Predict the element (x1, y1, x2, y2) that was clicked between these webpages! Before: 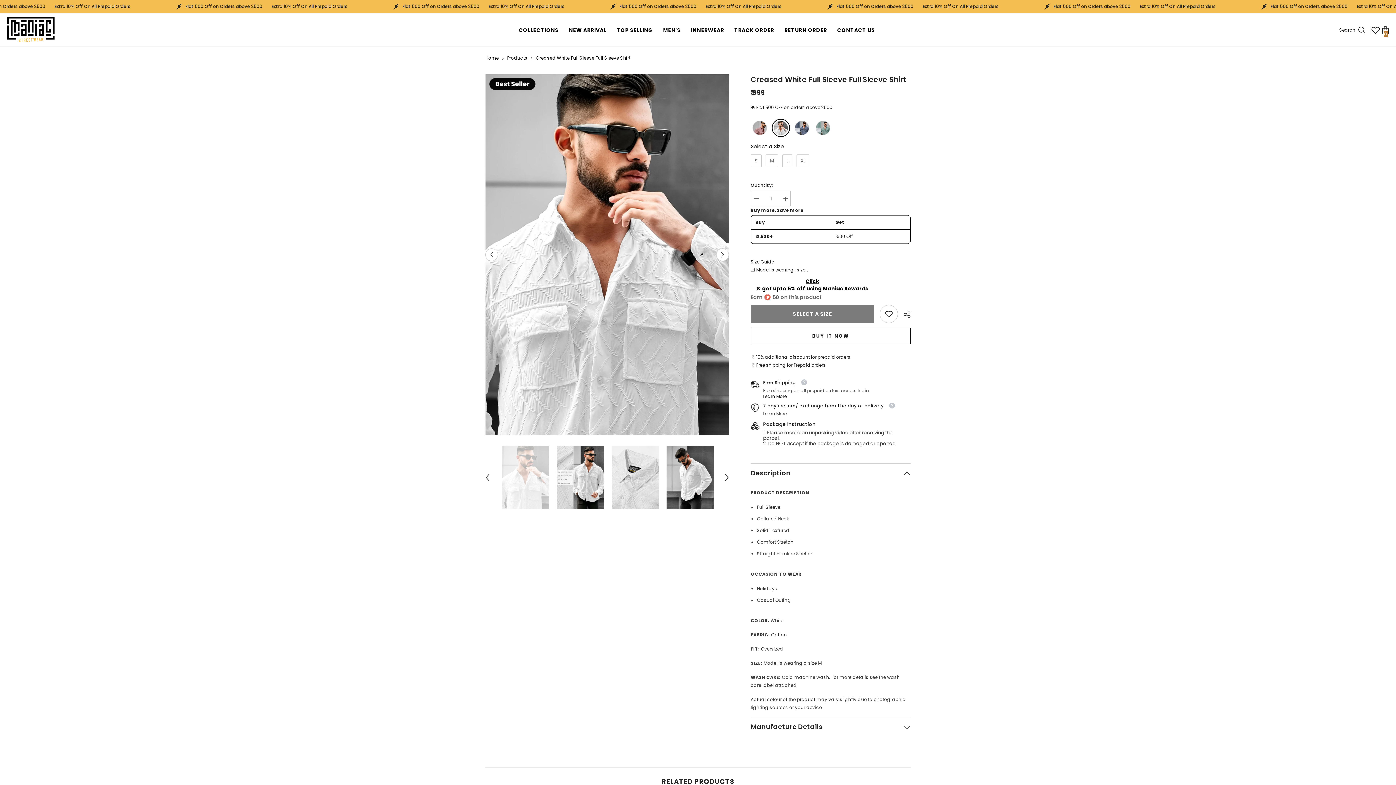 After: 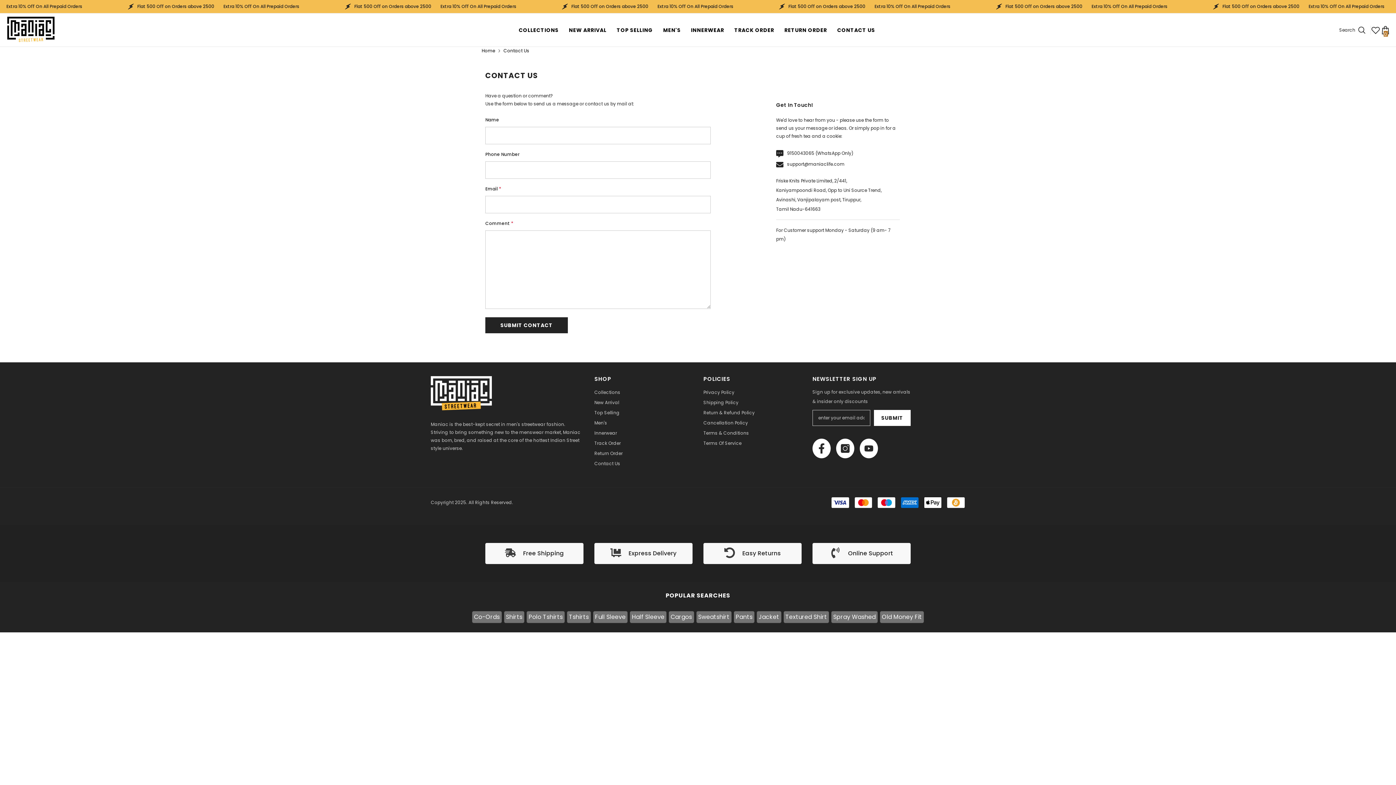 Action: label: CONTACT US bbox: (832, 26, 880, 41)